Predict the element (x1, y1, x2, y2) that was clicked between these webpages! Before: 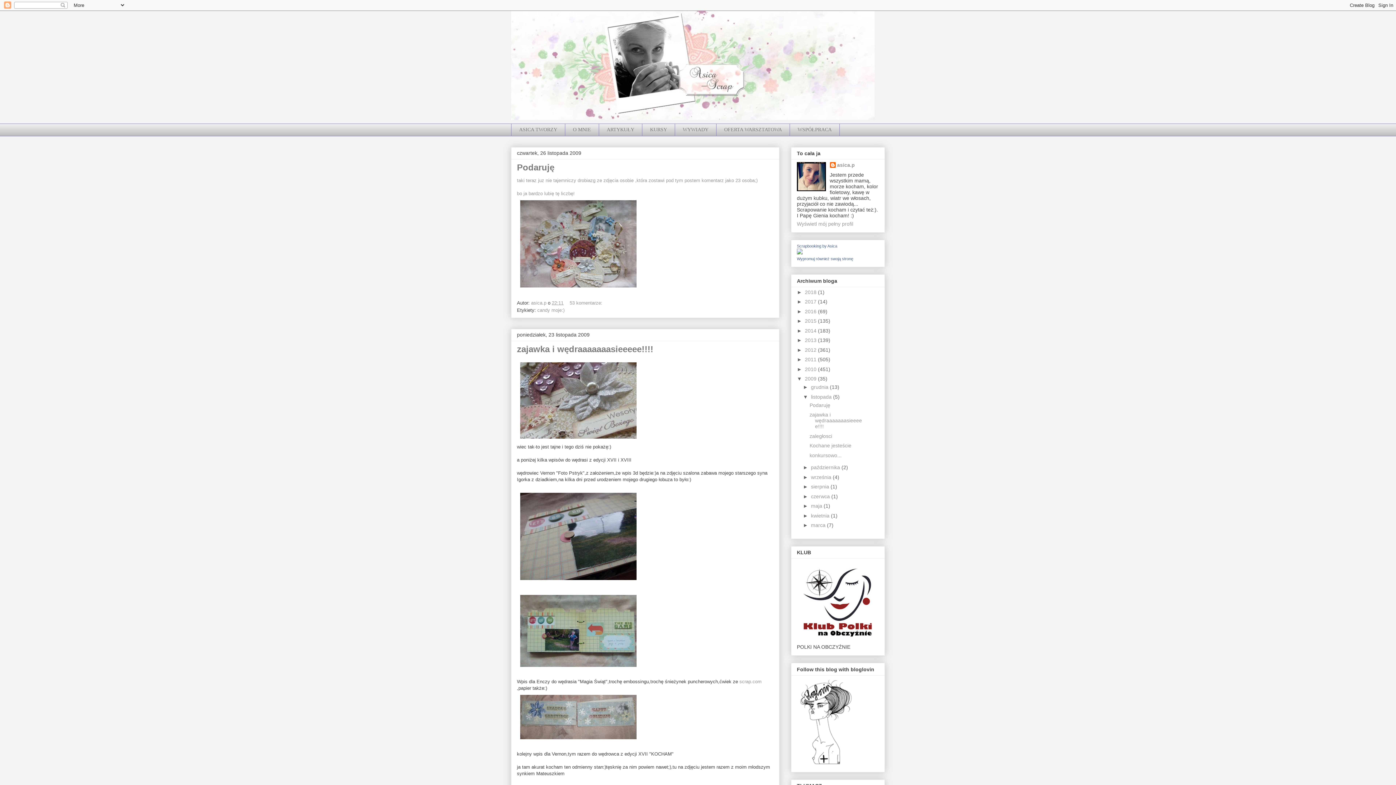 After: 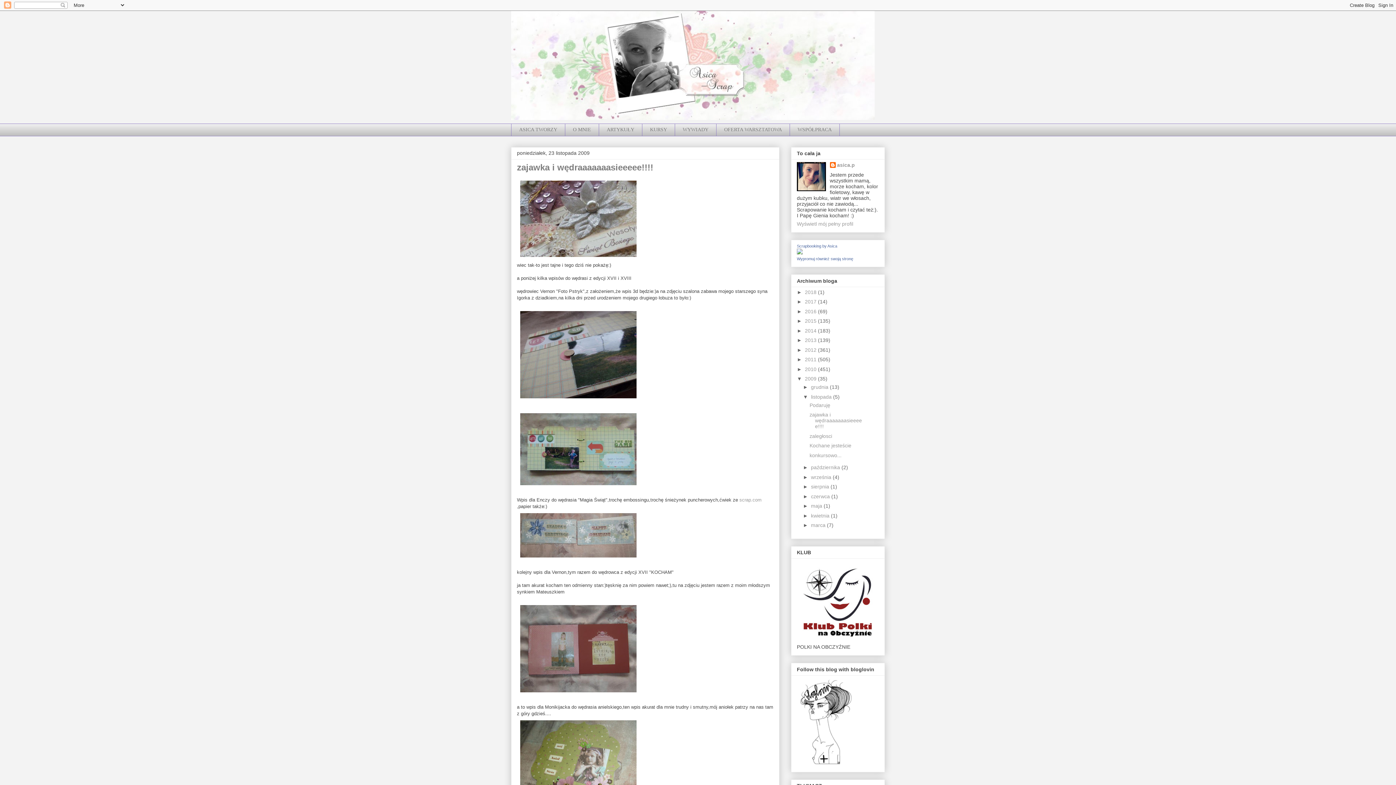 Action: bbox: (517, 344, 653, 354) label: zajawka i wędraaaaaaasieeeee!!!!